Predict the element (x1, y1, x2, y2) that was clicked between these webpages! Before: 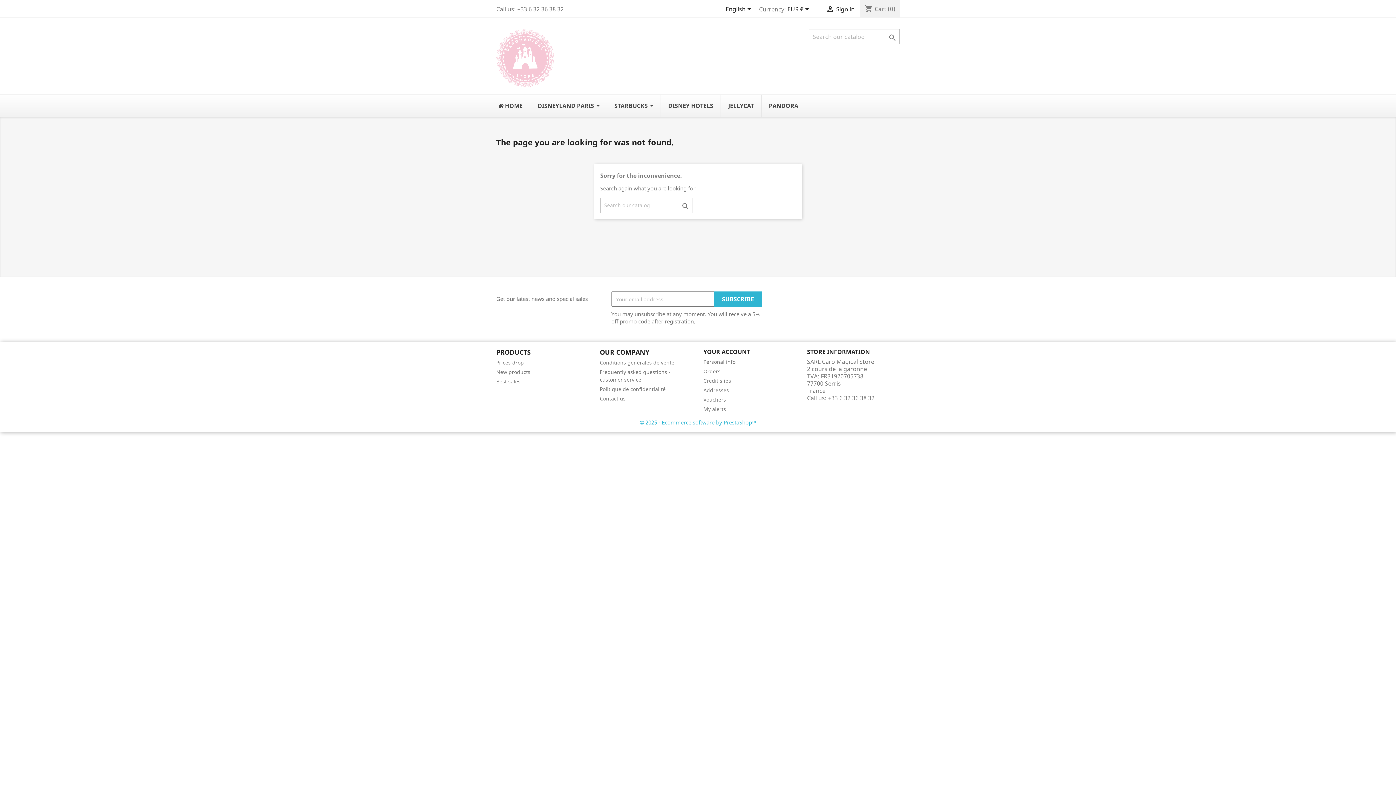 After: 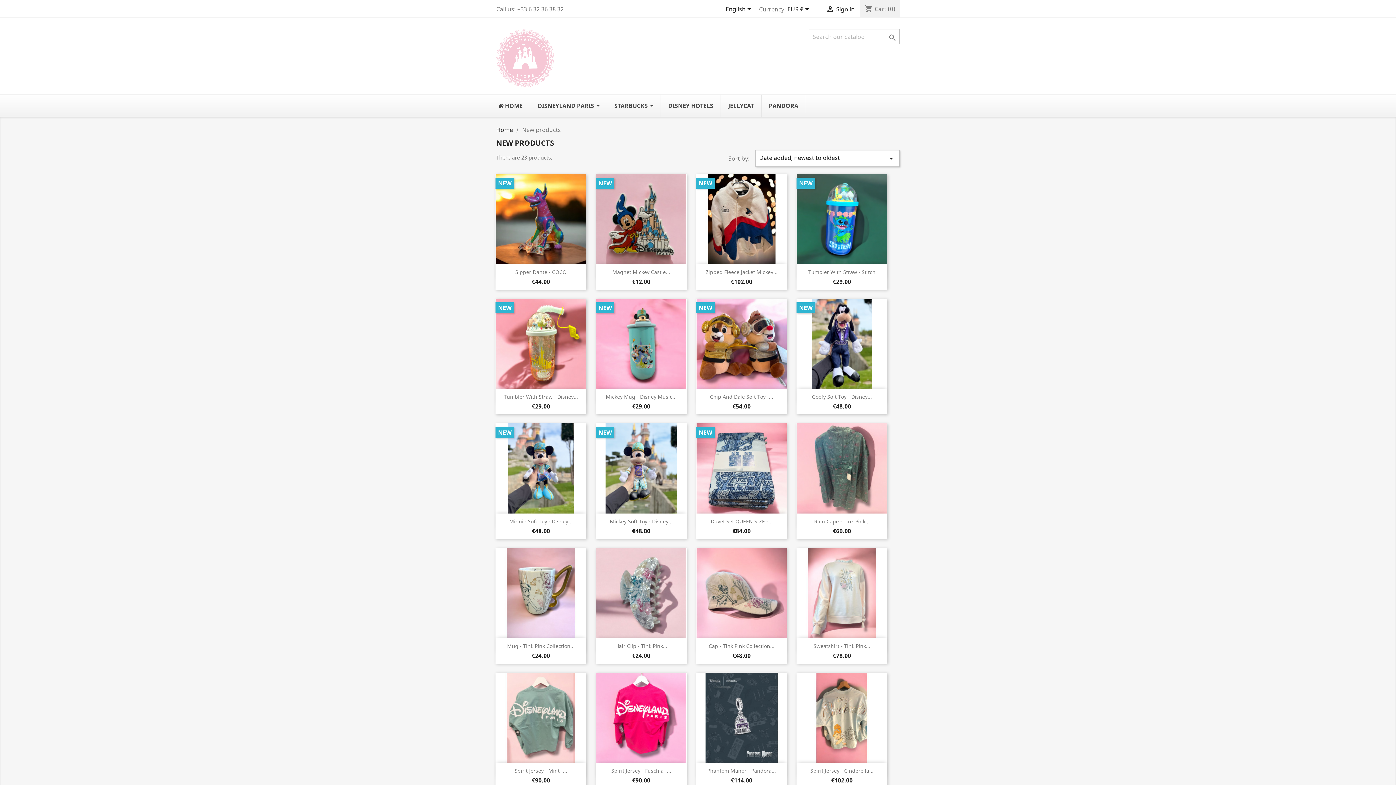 Action: bbox: (496, 368, 530, 375) label: New products